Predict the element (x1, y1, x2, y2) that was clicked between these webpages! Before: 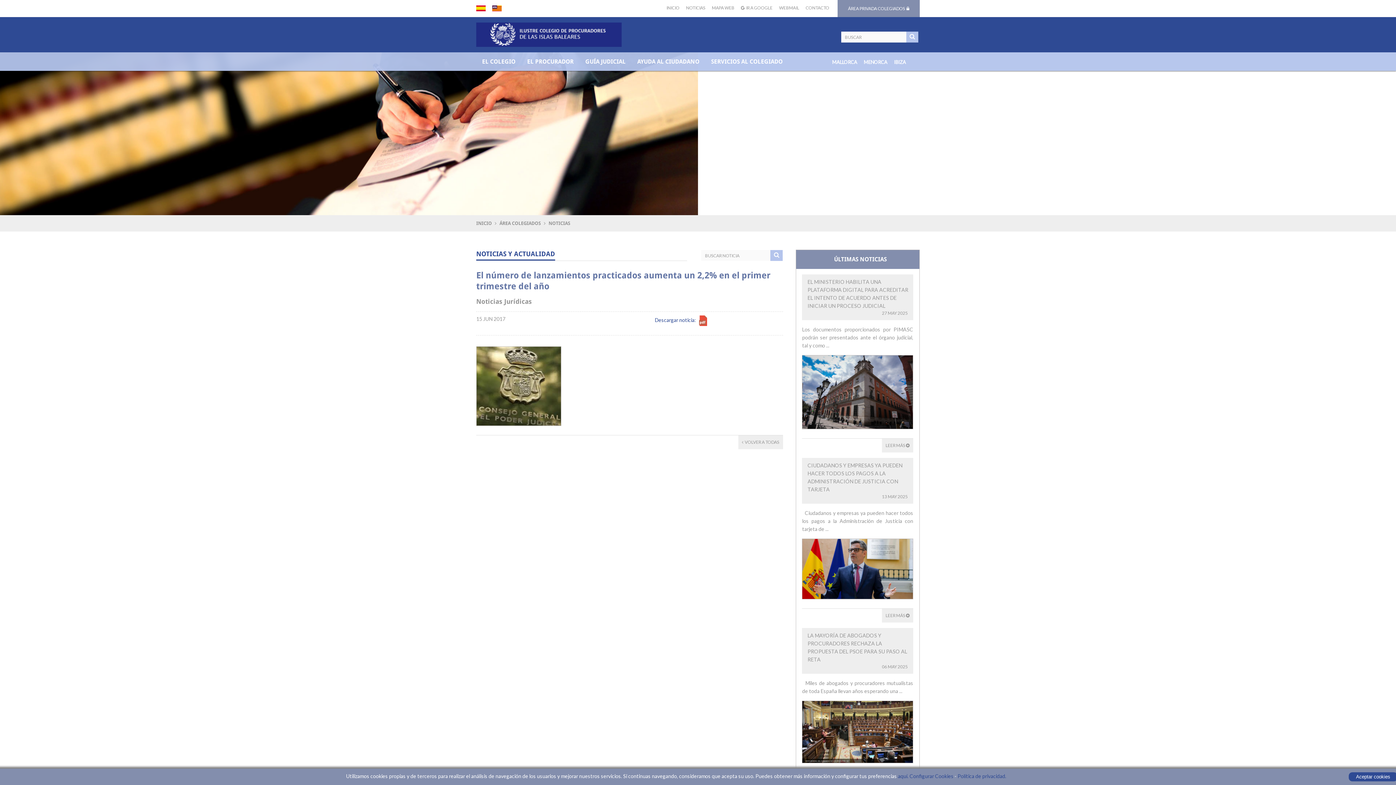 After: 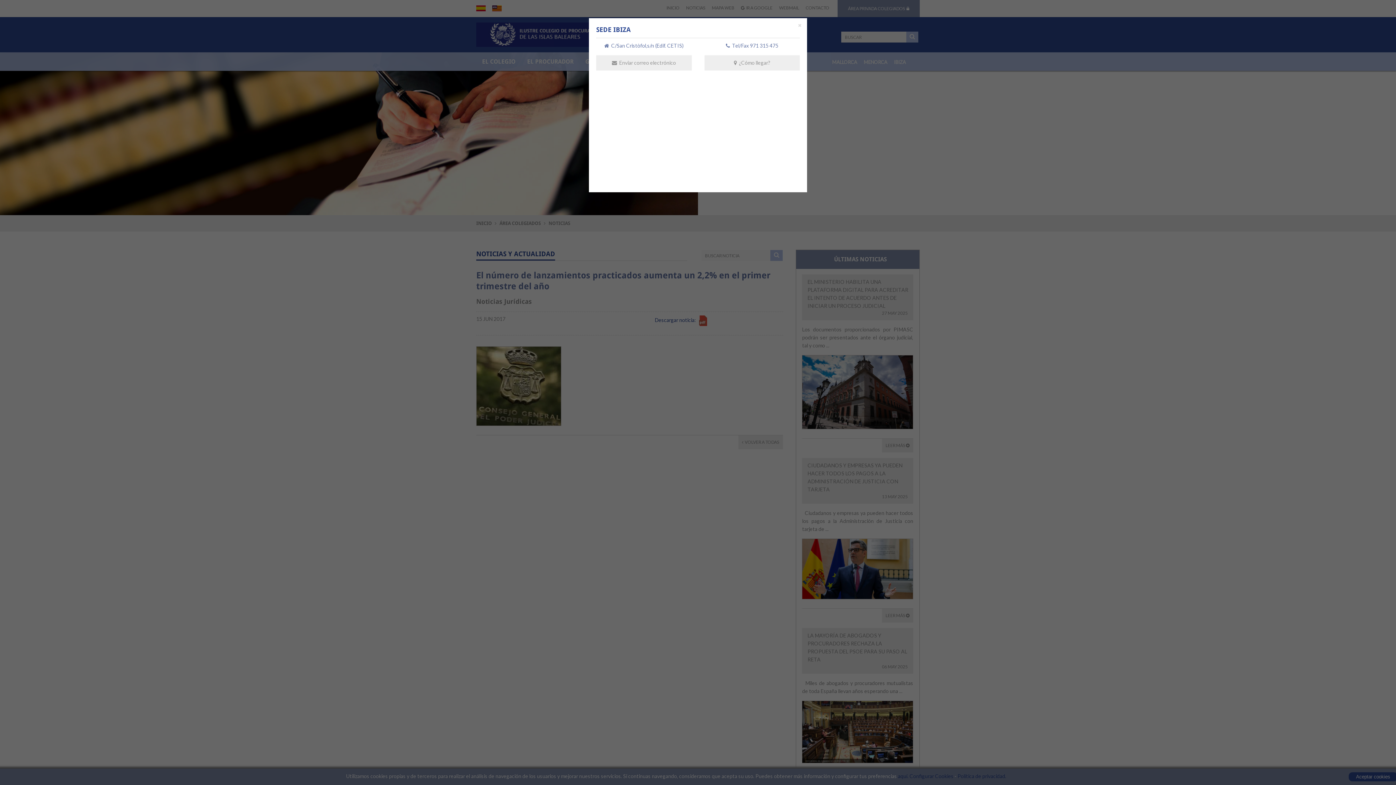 Action: label: IBIZA bbox: (894, 59, 906, 65)